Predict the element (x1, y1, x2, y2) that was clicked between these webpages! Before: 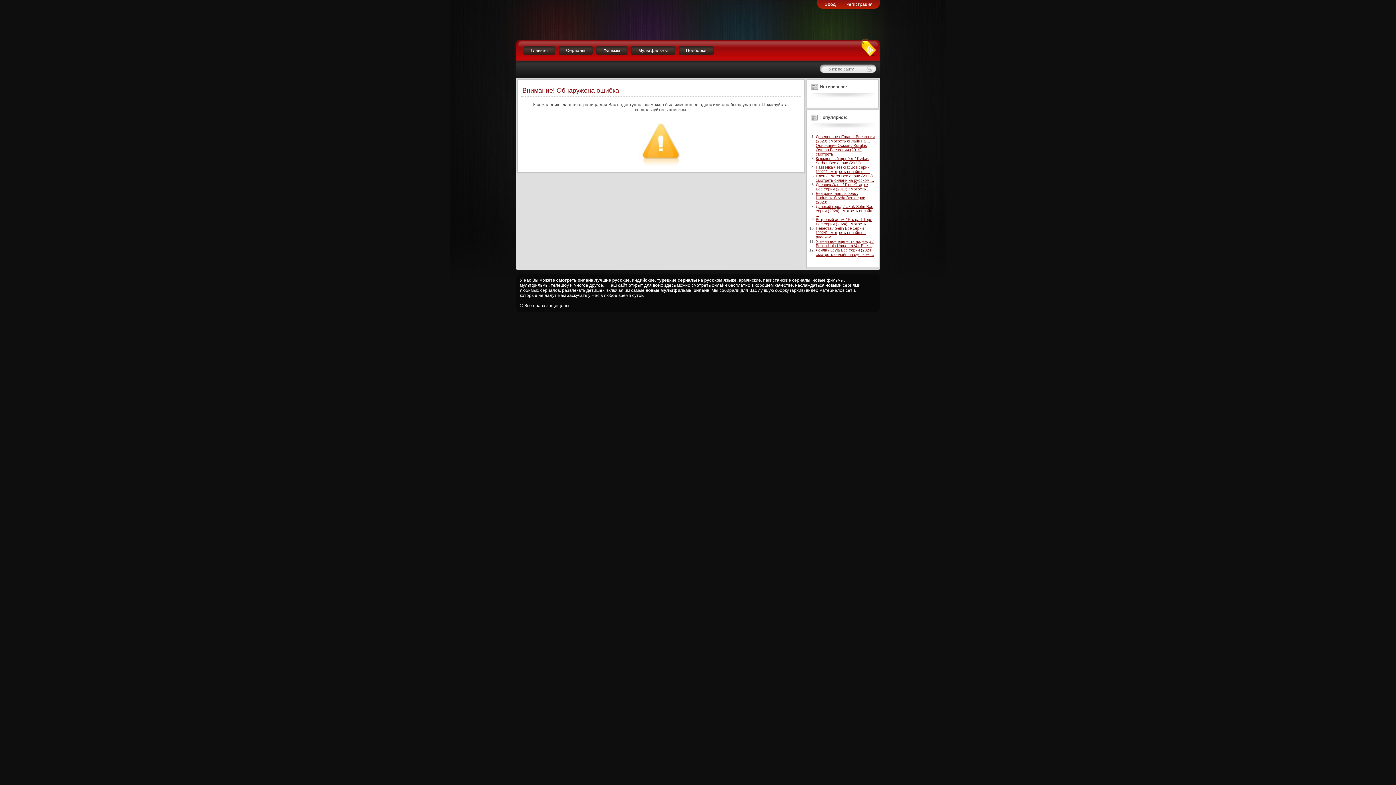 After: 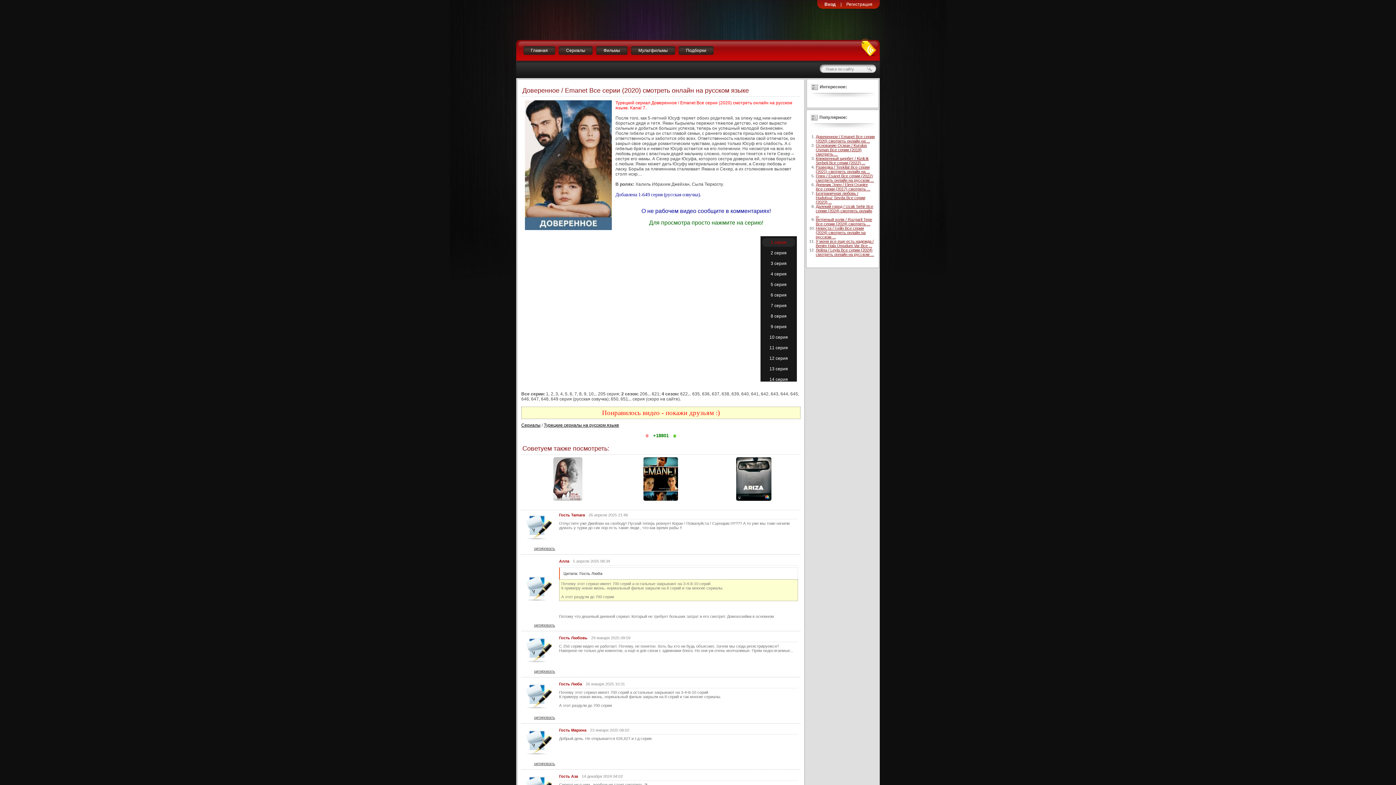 Action: bbox: (816, 134, 874, 143) label: Доверенное / Emanet Все серии (2020) смотреть онлайн на ...